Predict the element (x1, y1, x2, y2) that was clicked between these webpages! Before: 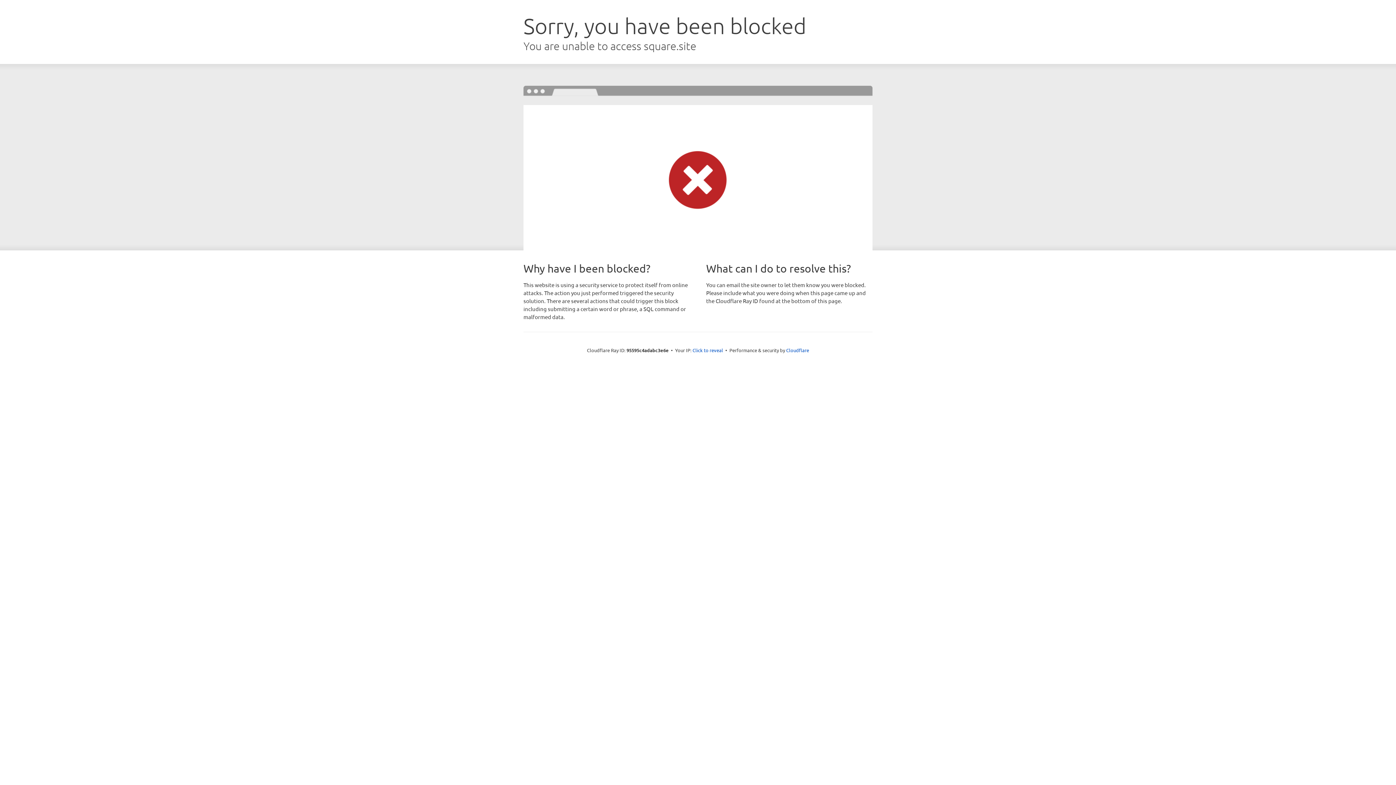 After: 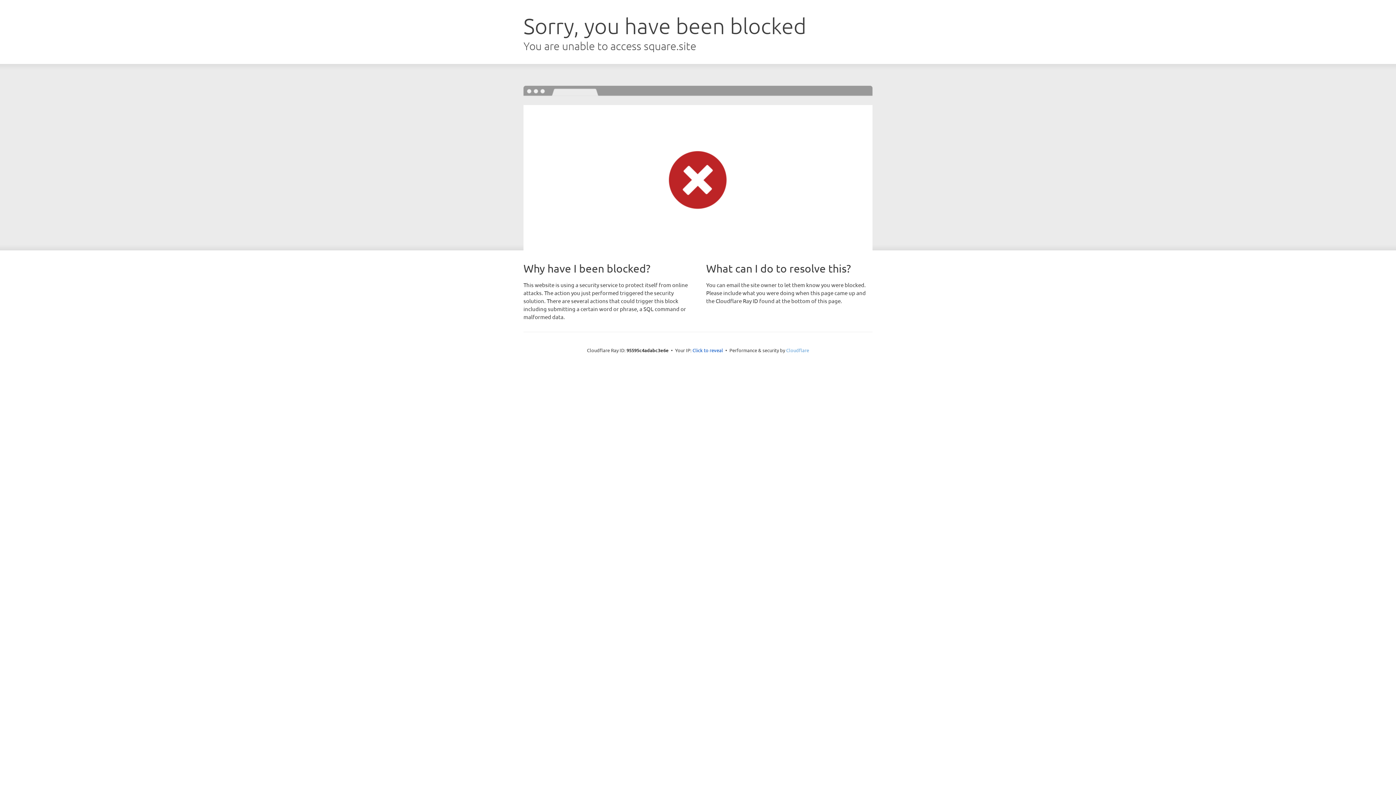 Action: bbox: (786, 347, 809, 353) label: Cloudflare